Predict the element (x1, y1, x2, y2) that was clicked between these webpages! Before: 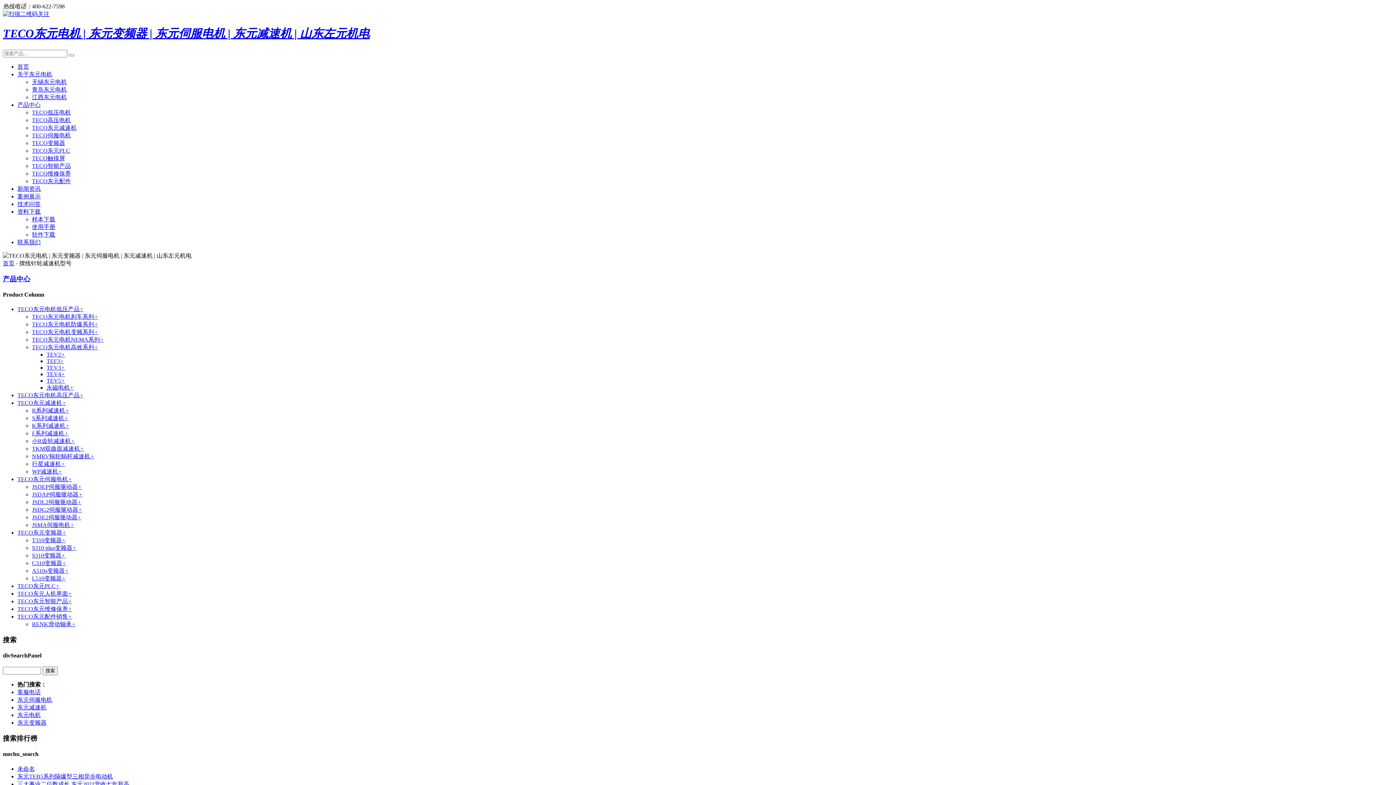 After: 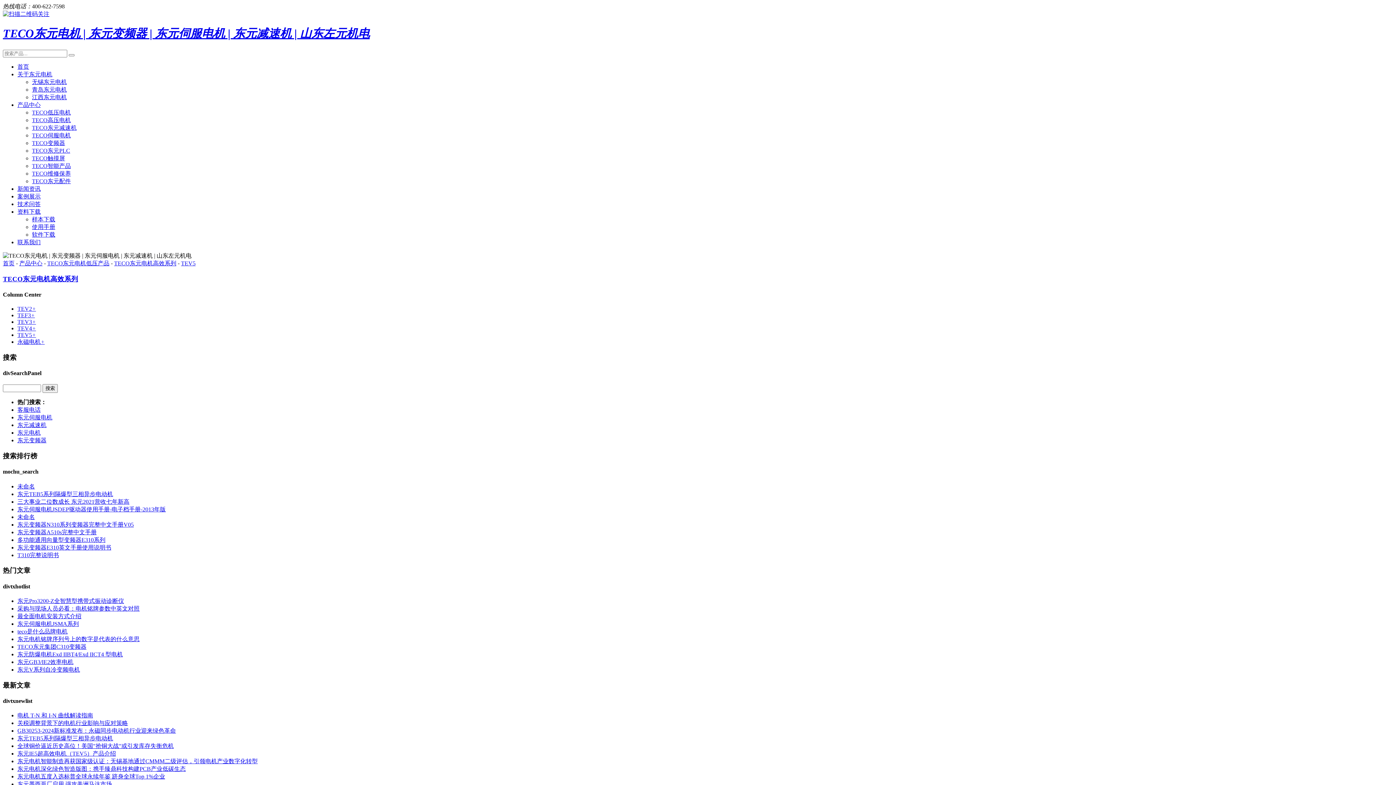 Action: label: TEV5+ bbox: (46, 377, 65, 384)